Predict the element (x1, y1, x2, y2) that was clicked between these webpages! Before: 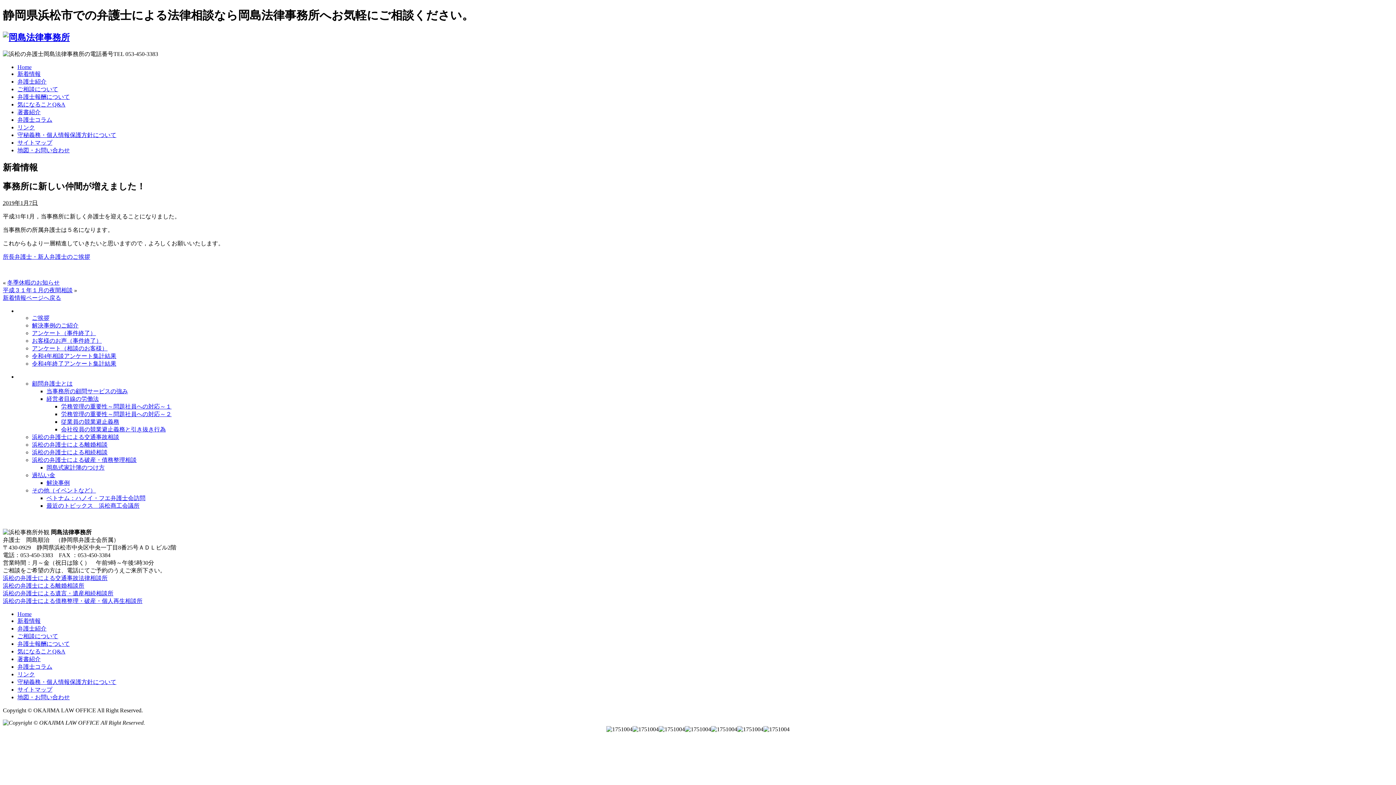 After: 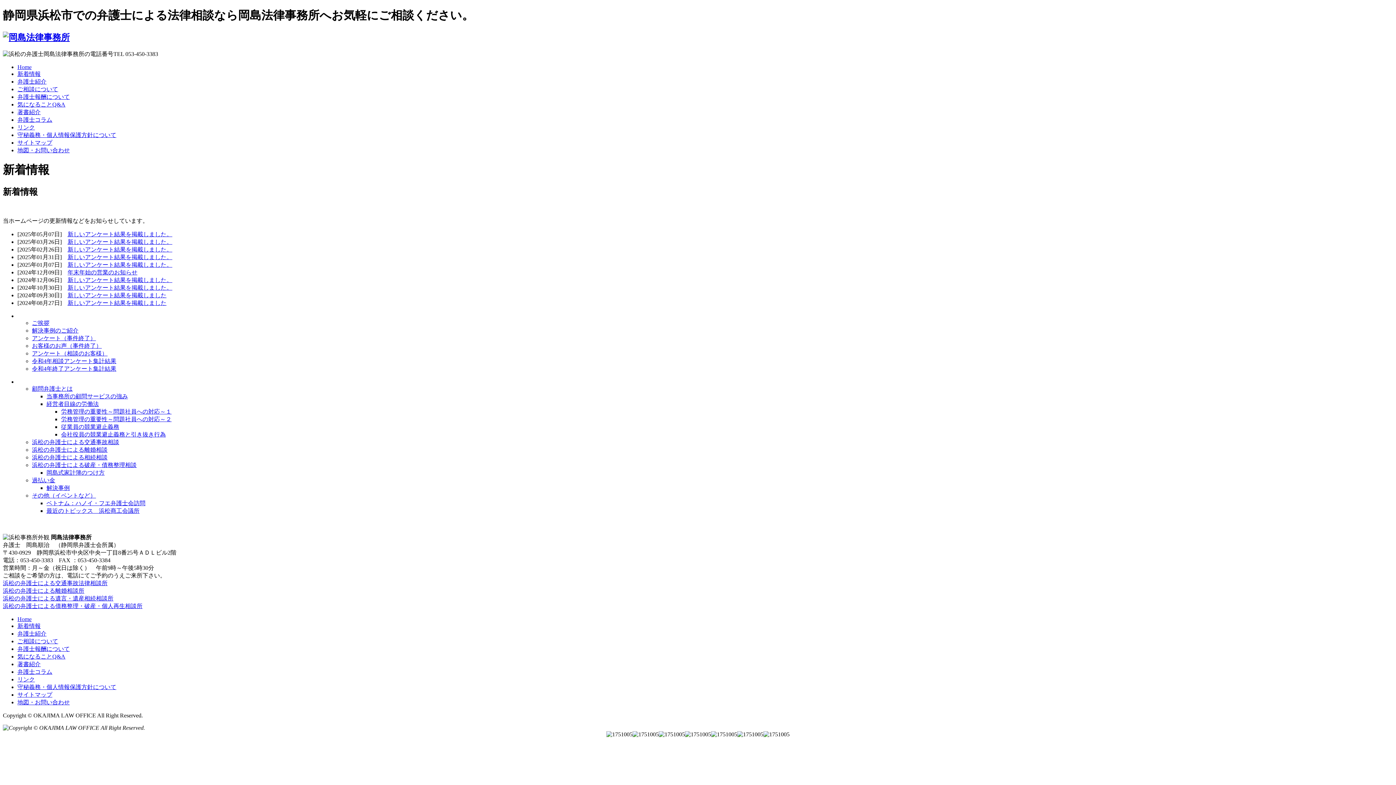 Action: label: 新着情報 bbox: (17, 618, 40, 624)